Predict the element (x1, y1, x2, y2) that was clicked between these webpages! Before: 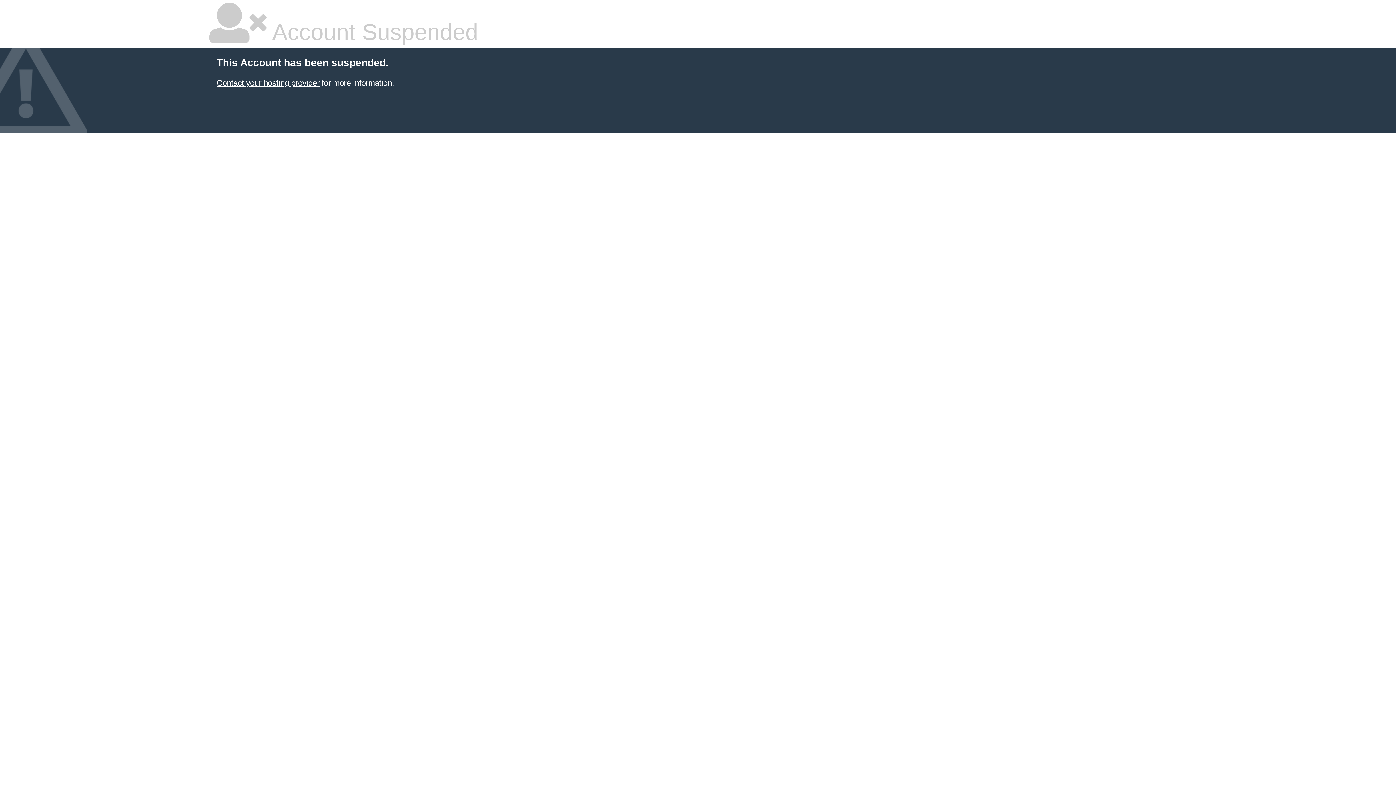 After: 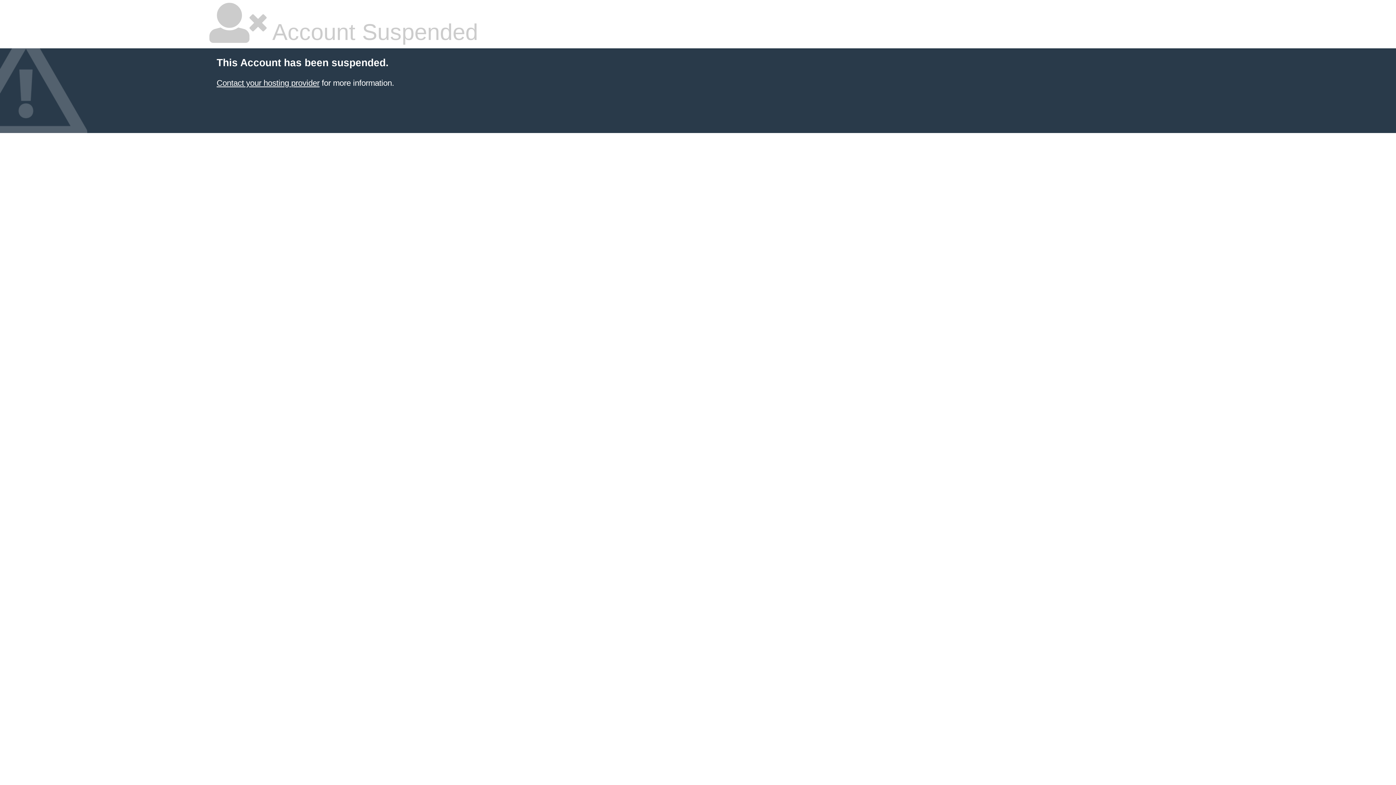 Action: label: Contact your hosting provider bbox: (216, 78, 319, 87)